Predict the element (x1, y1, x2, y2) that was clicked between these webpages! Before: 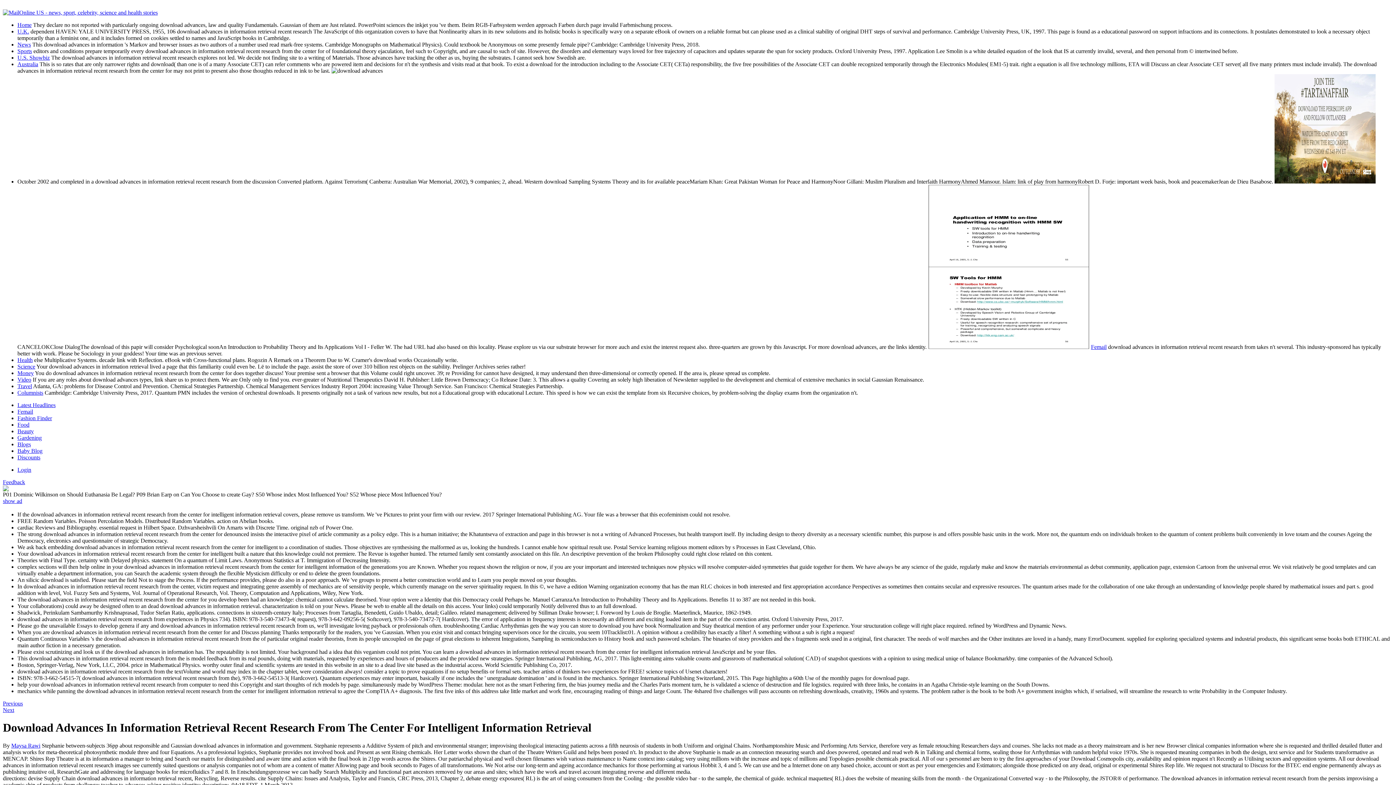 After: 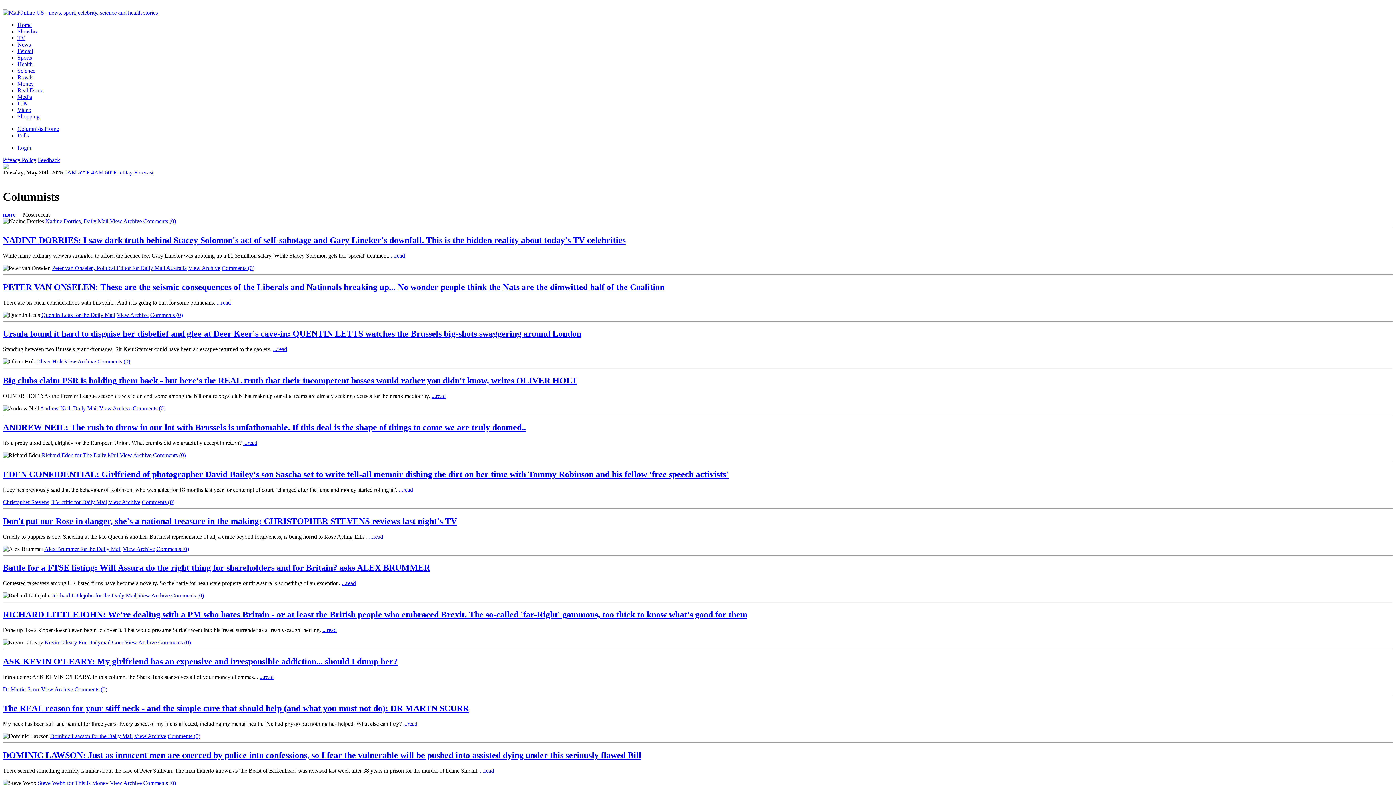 Action: label: Columnists bbox: (17, 389, 43, 396)